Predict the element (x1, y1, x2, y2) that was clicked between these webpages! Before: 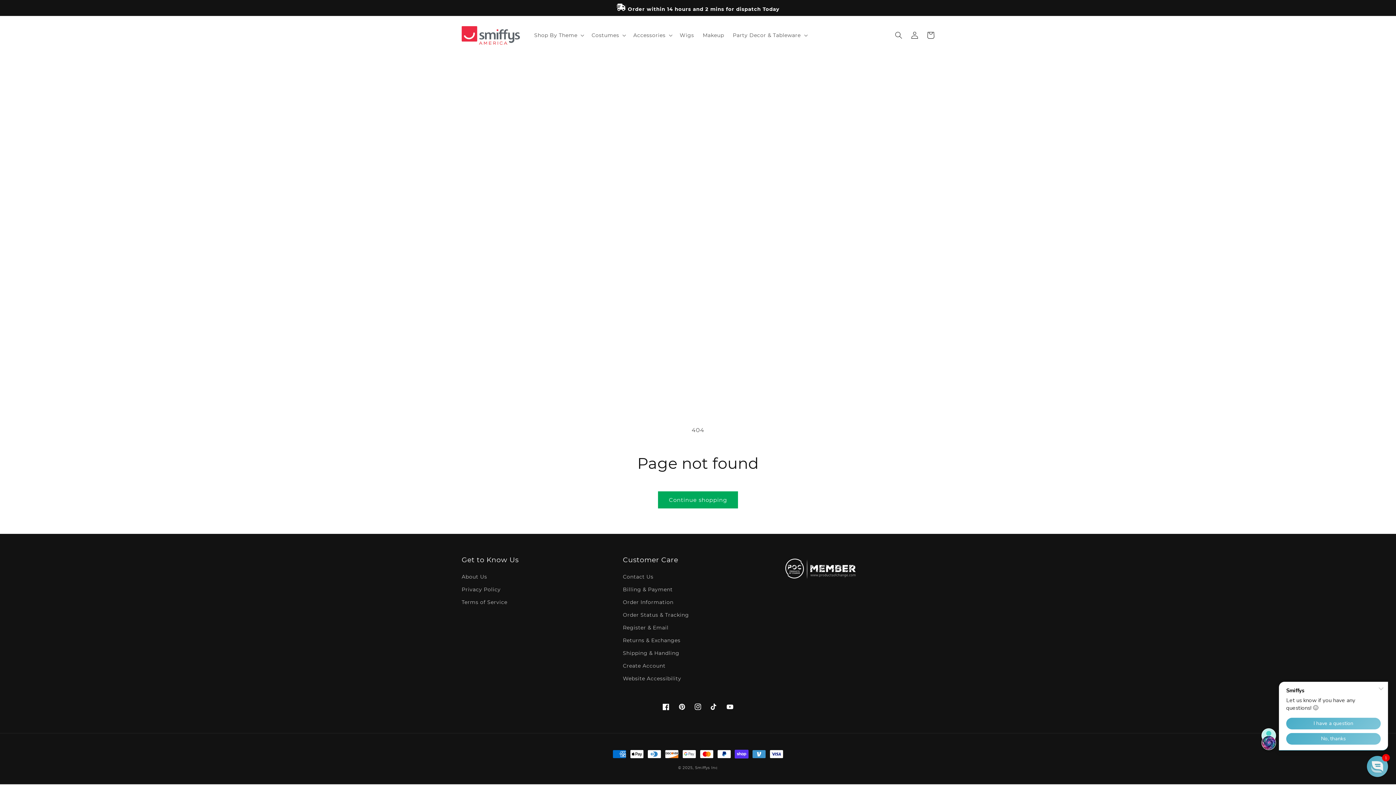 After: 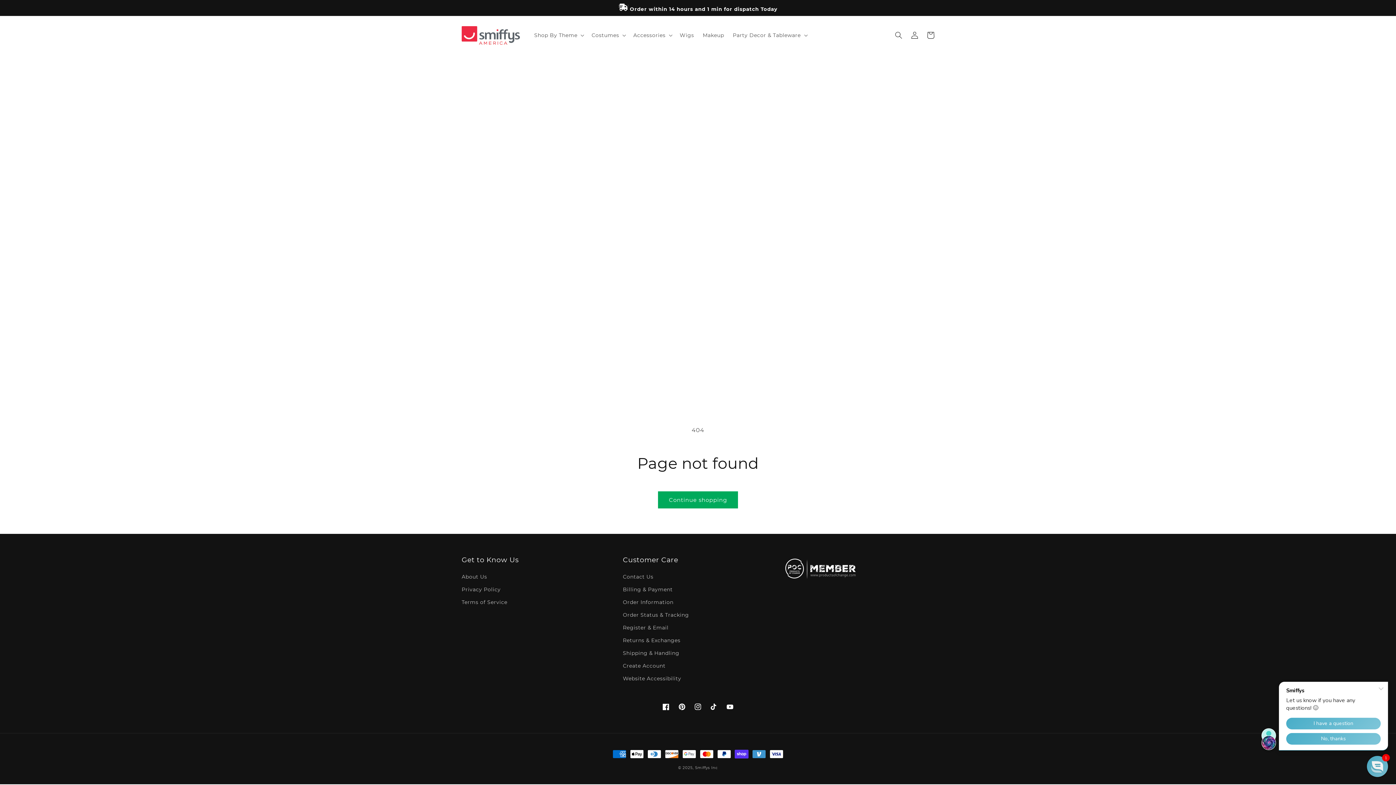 Action: label: Pinterest bbox: (674, 699, 690, 715)